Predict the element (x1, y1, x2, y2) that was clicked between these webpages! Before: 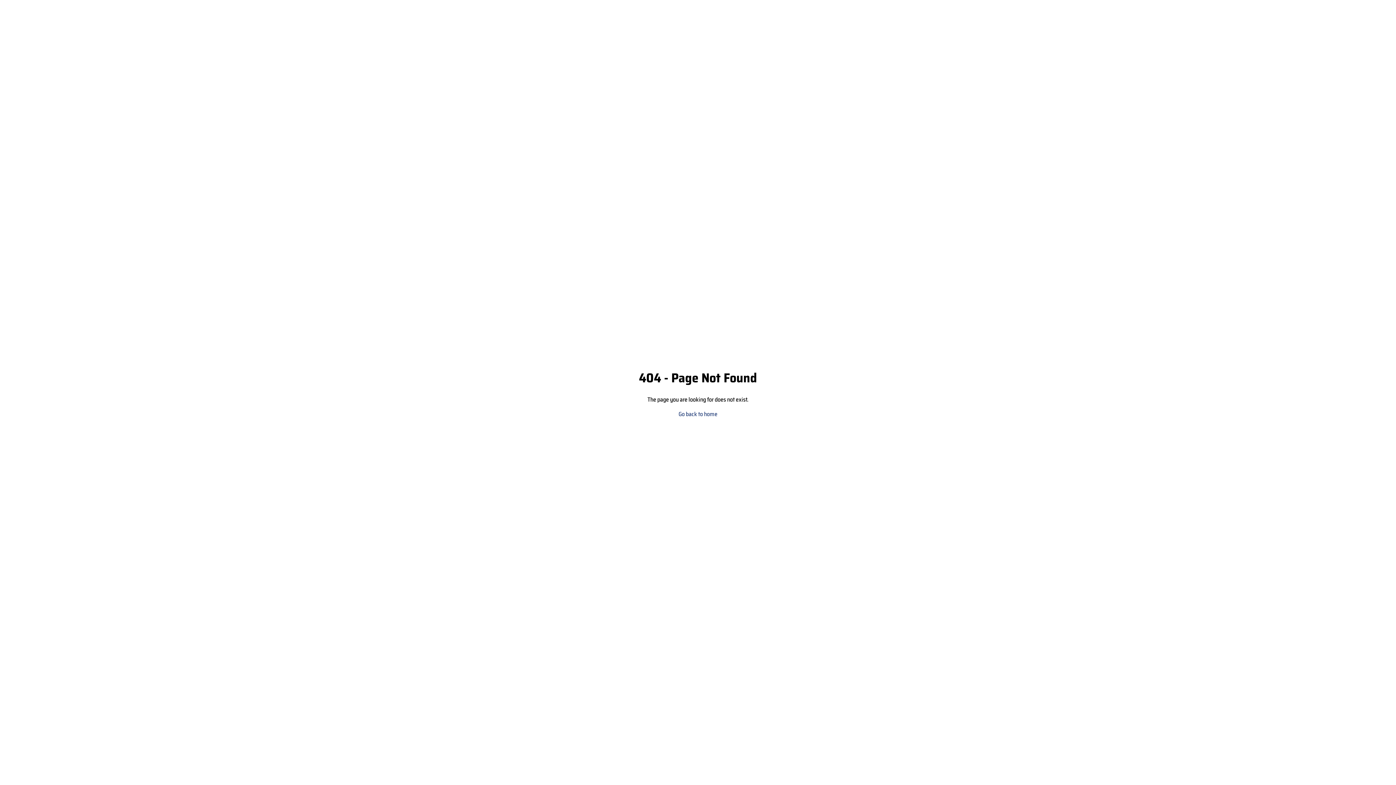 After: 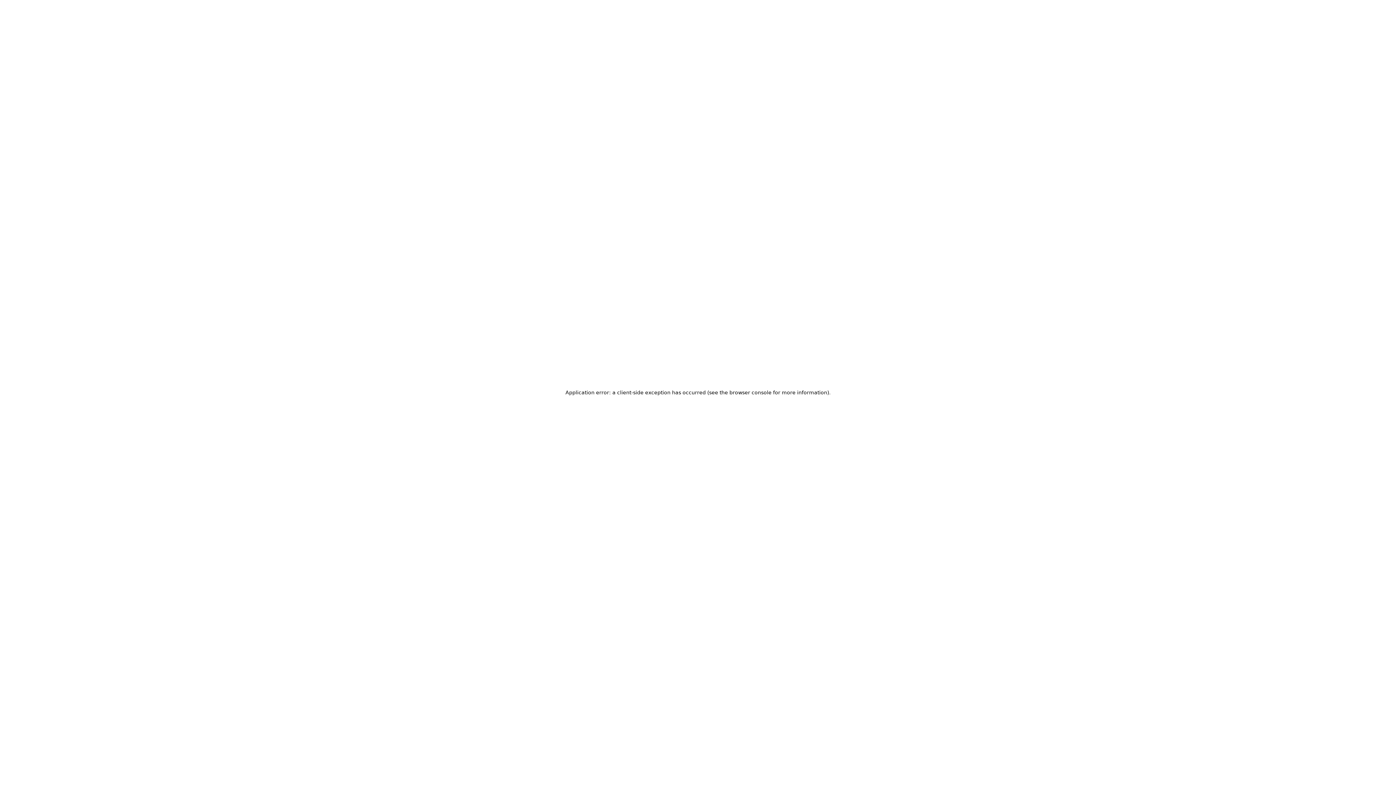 Action: label: Go back to home bbox: (678, 410, 717, 418)